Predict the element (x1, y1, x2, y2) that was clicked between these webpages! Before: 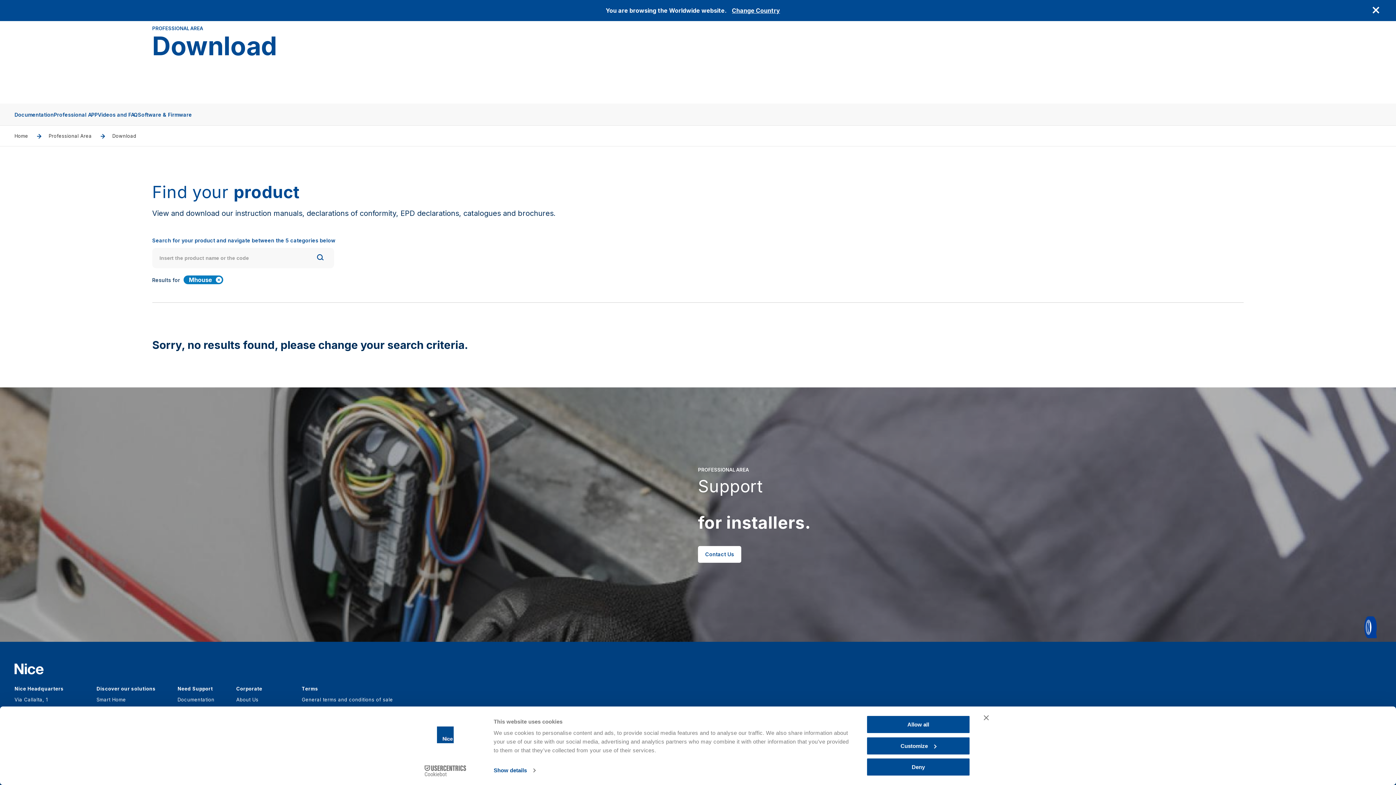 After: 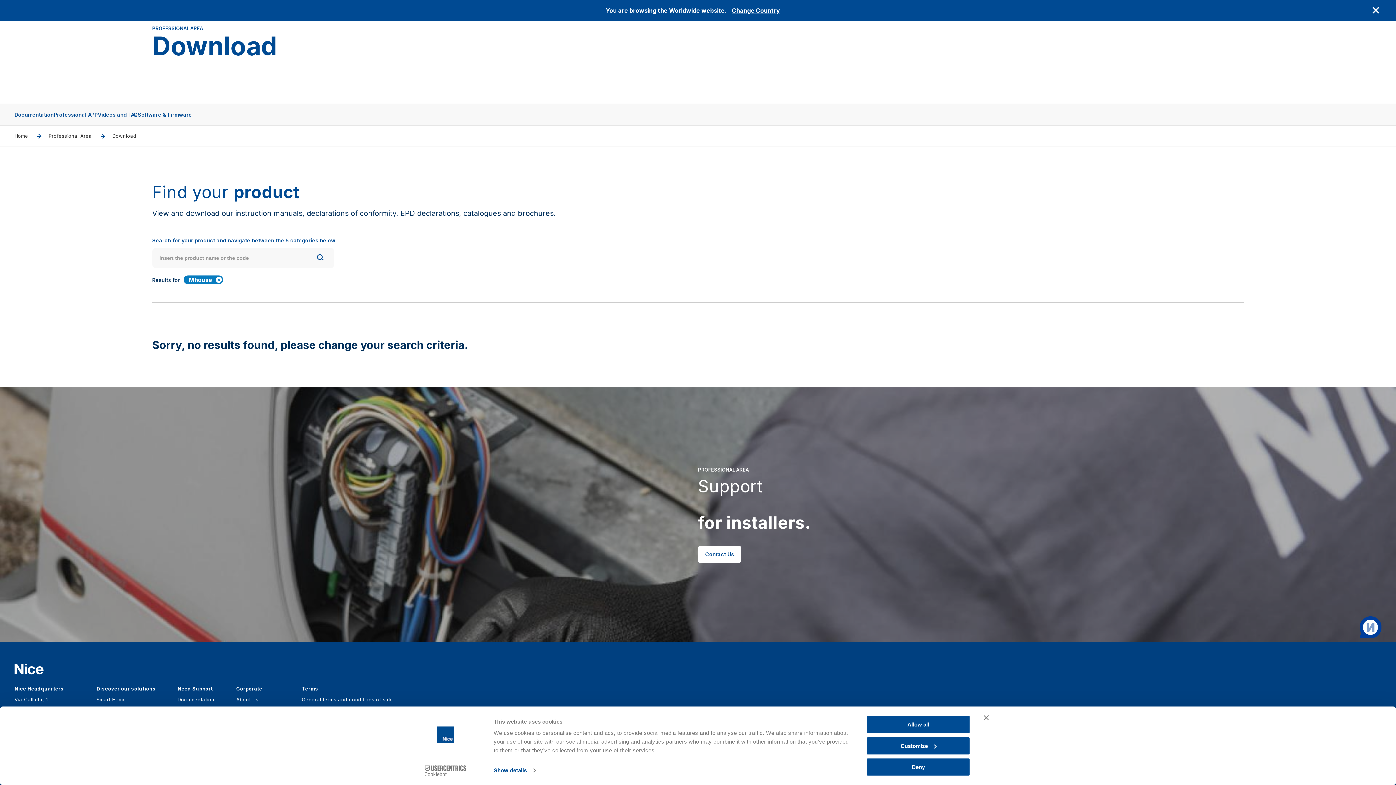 Action: bbox: (413, 765, 477, 776) label: Cookiebot - opens in a new window